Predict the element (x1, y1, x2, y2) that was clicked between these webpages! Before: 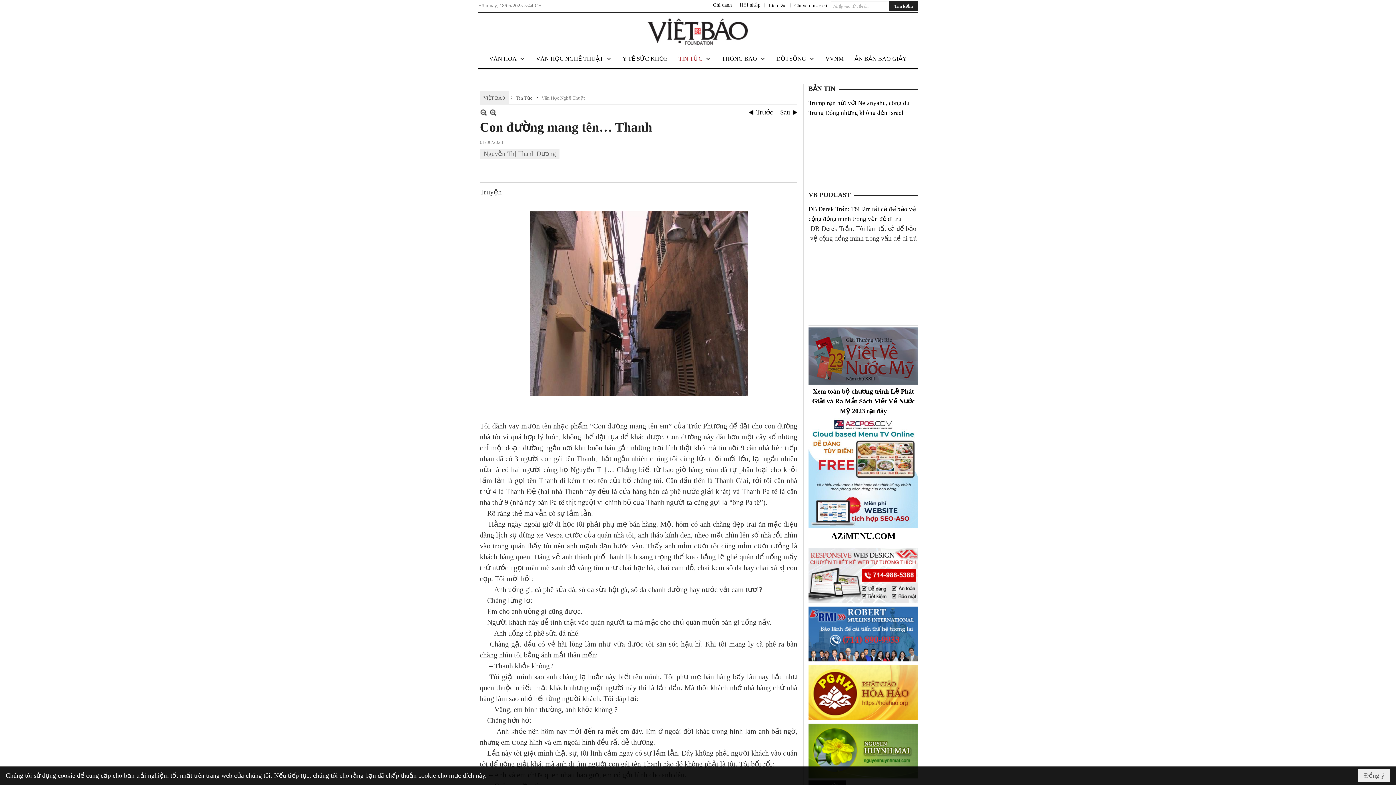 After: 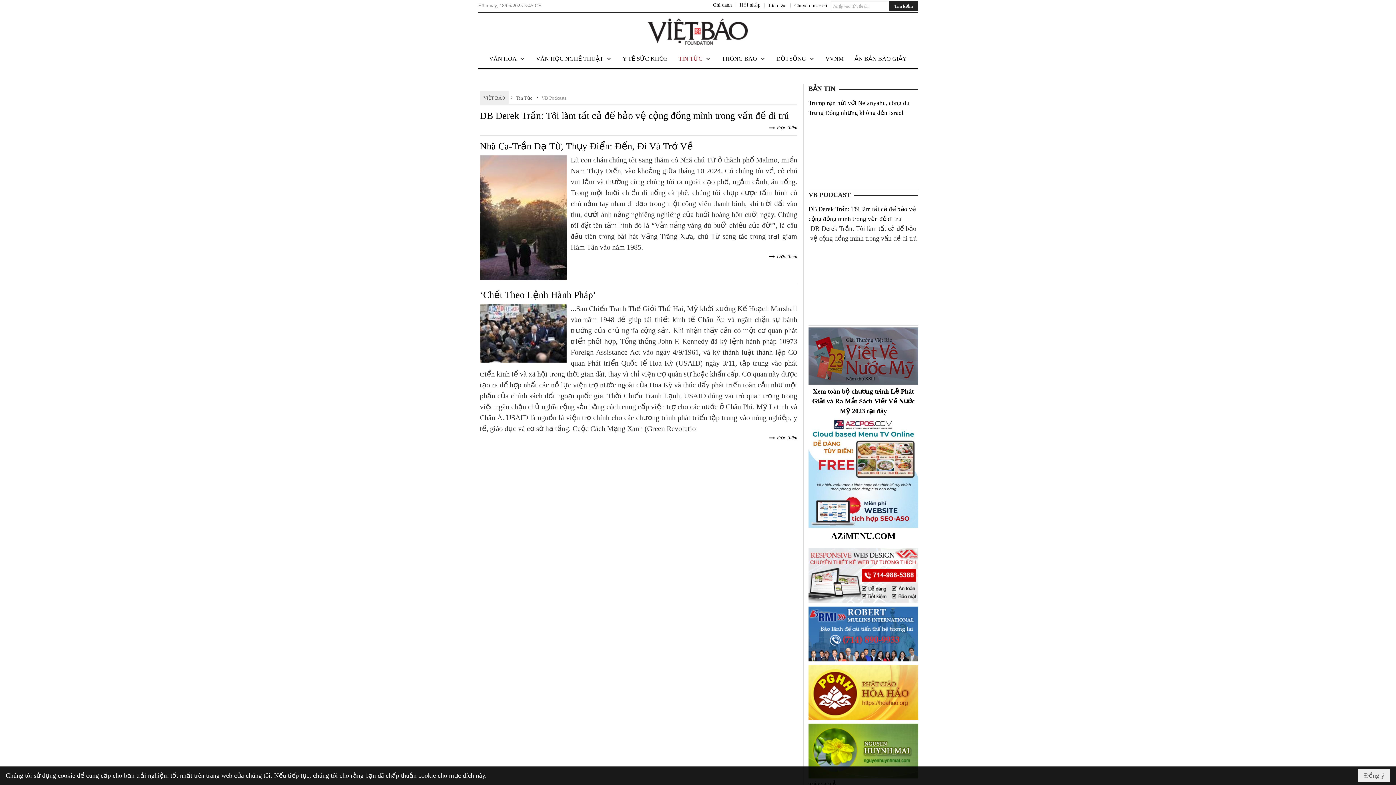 Action: label: VB PODCAST bbox: (808, 191, 850, 198)